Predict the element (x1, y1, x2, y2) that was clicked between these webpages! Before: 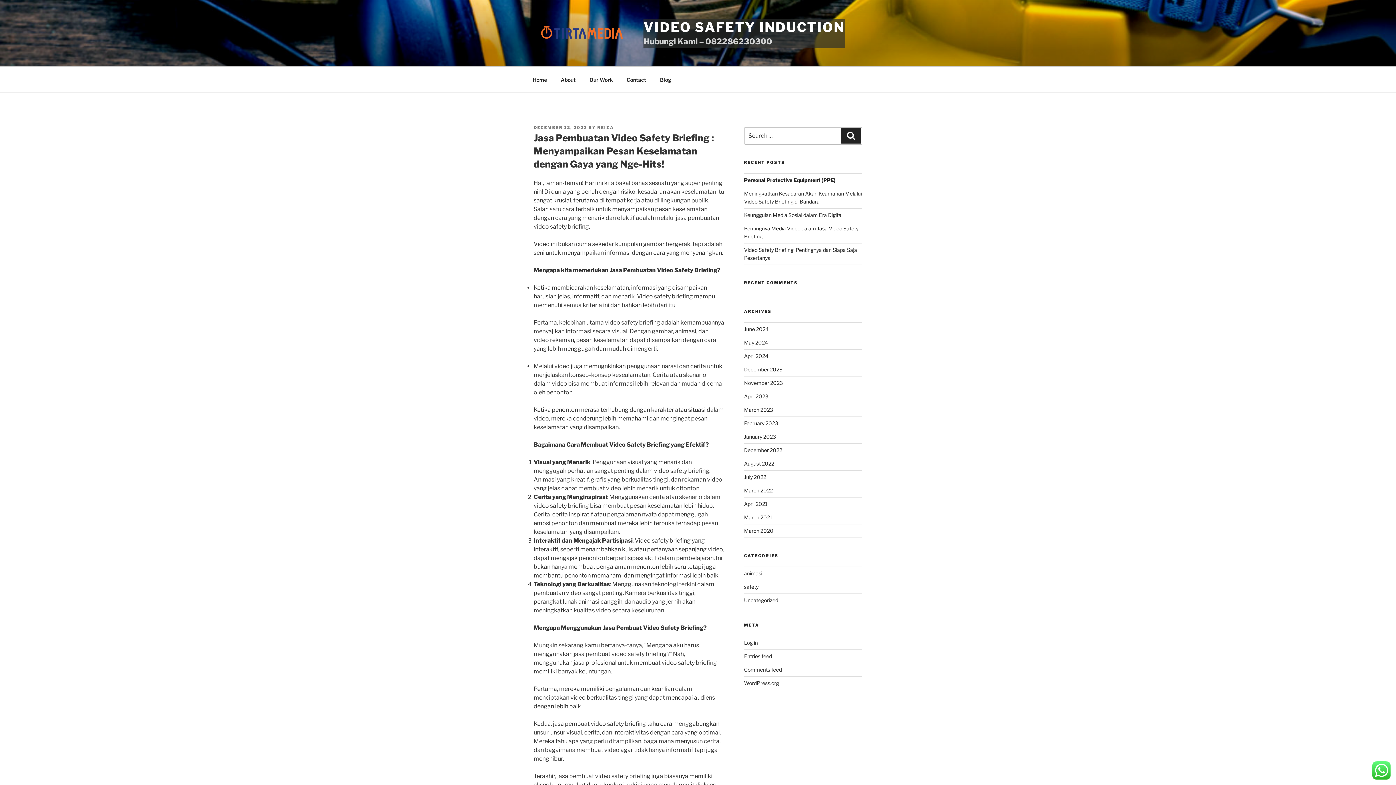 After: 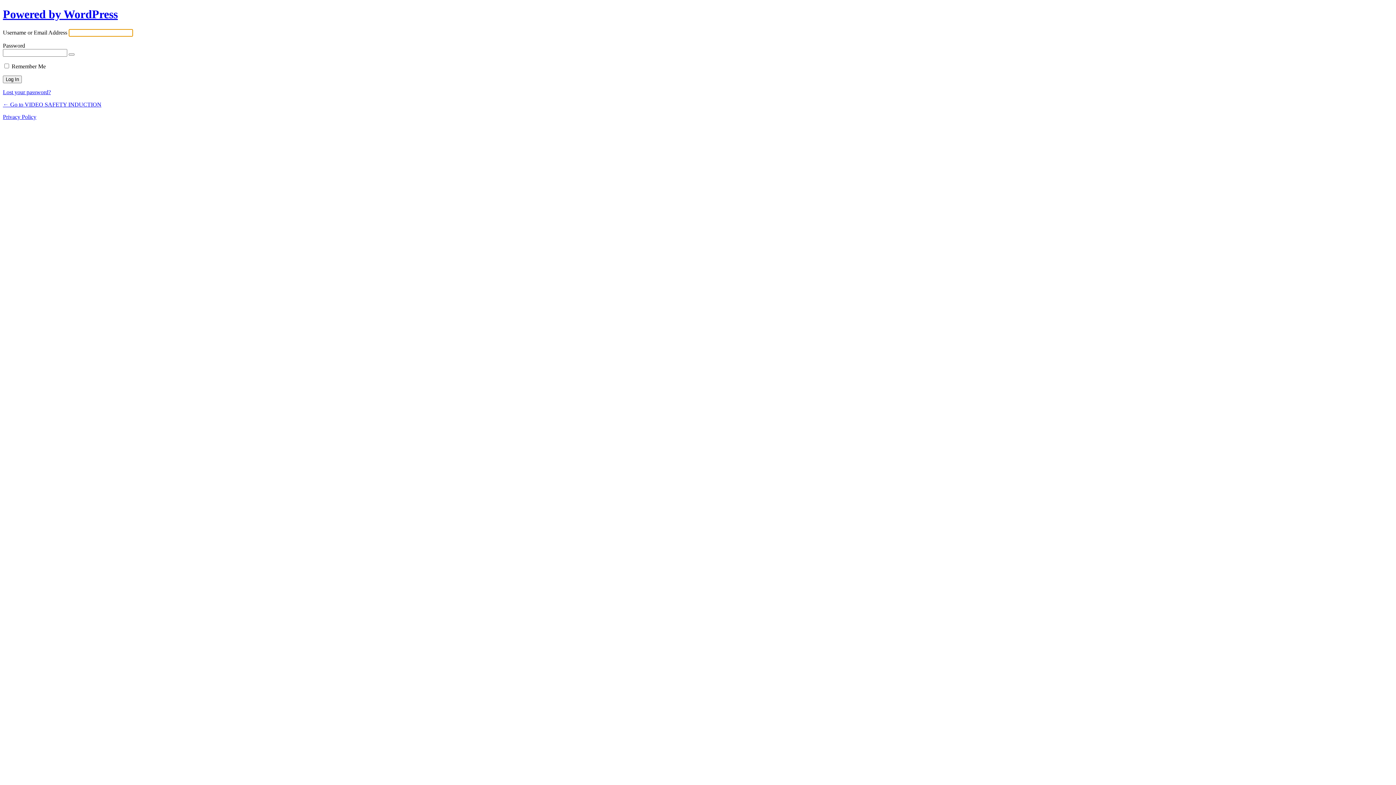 Action: label: Log in bbox: (744, 640, 758, 646)